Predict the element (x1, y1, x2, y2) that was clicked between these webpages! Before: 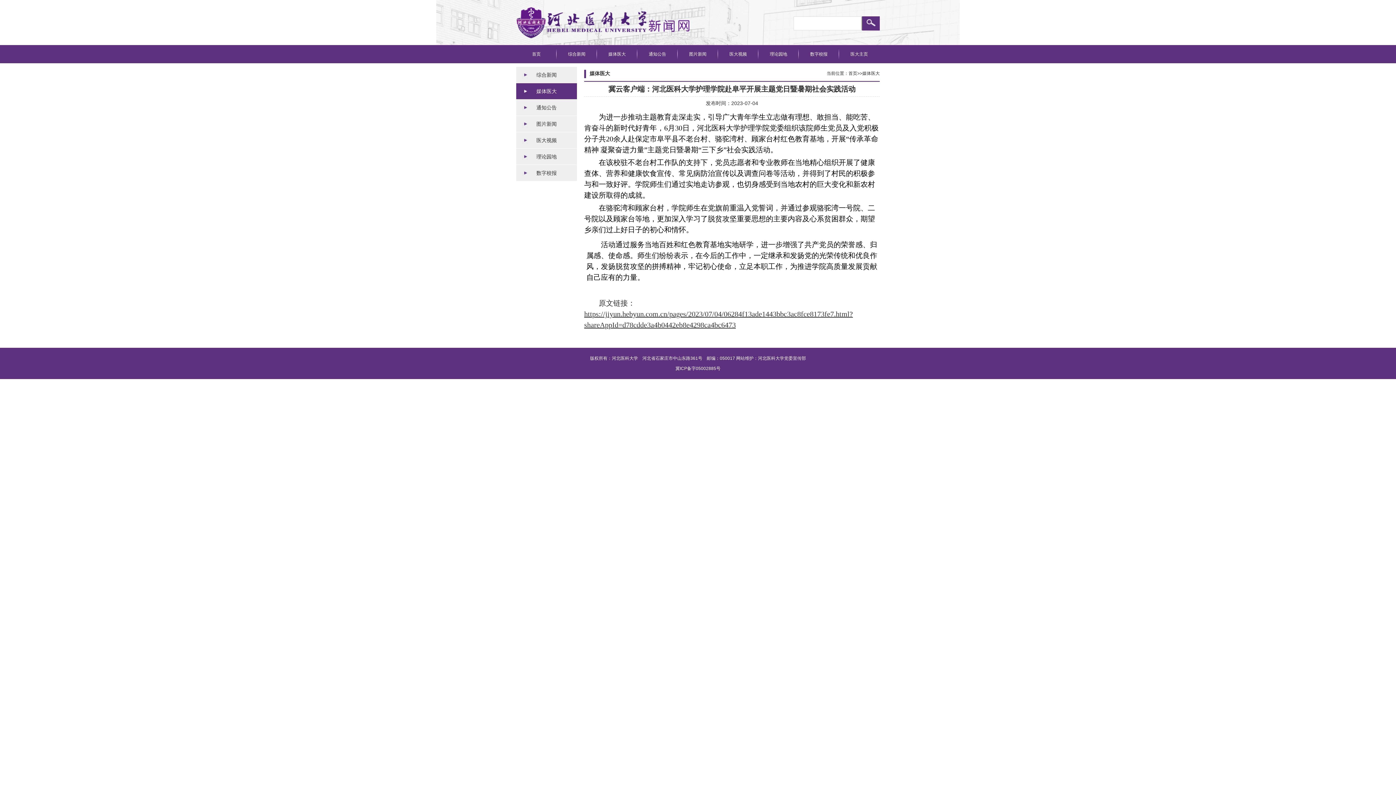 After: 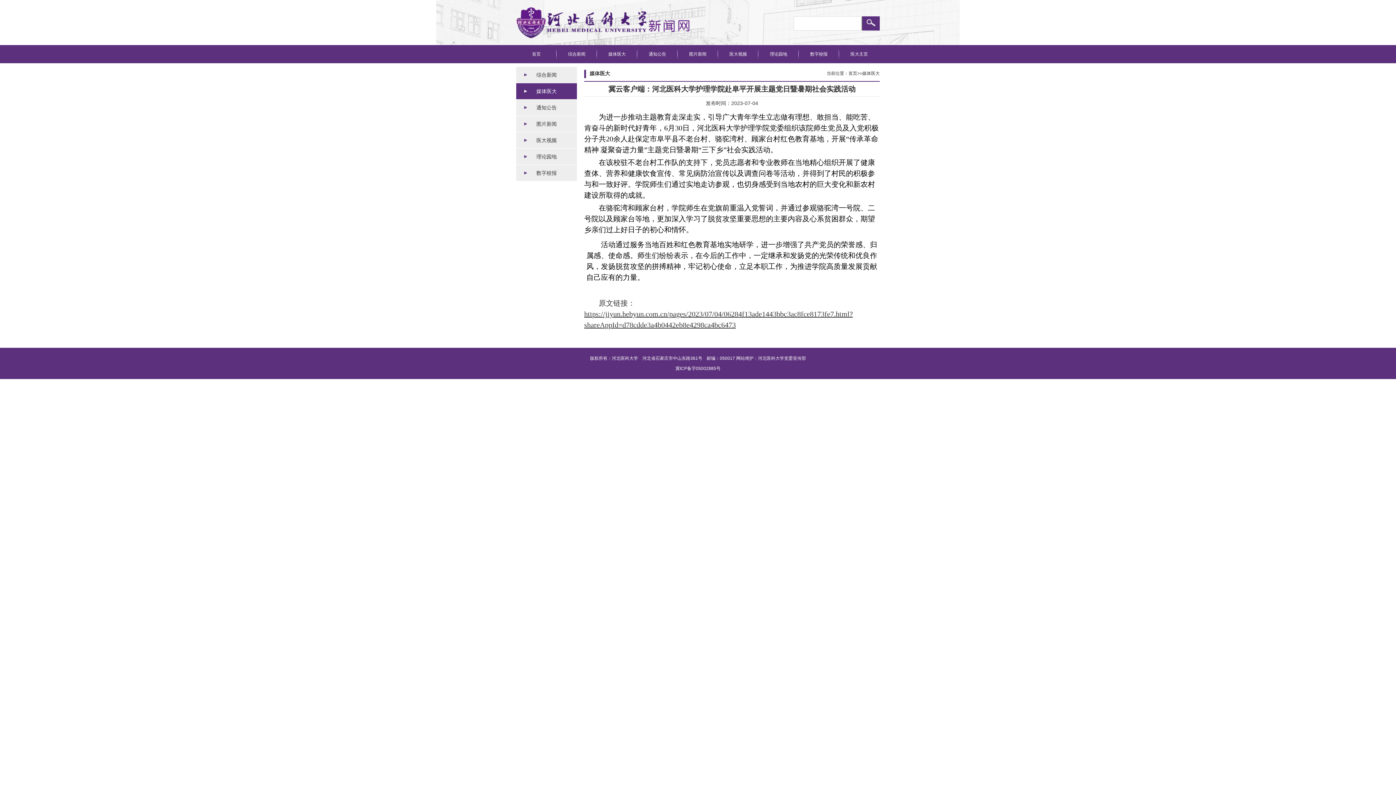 Action: bbox: (536, 88, 556, 94) label: 媒体医大